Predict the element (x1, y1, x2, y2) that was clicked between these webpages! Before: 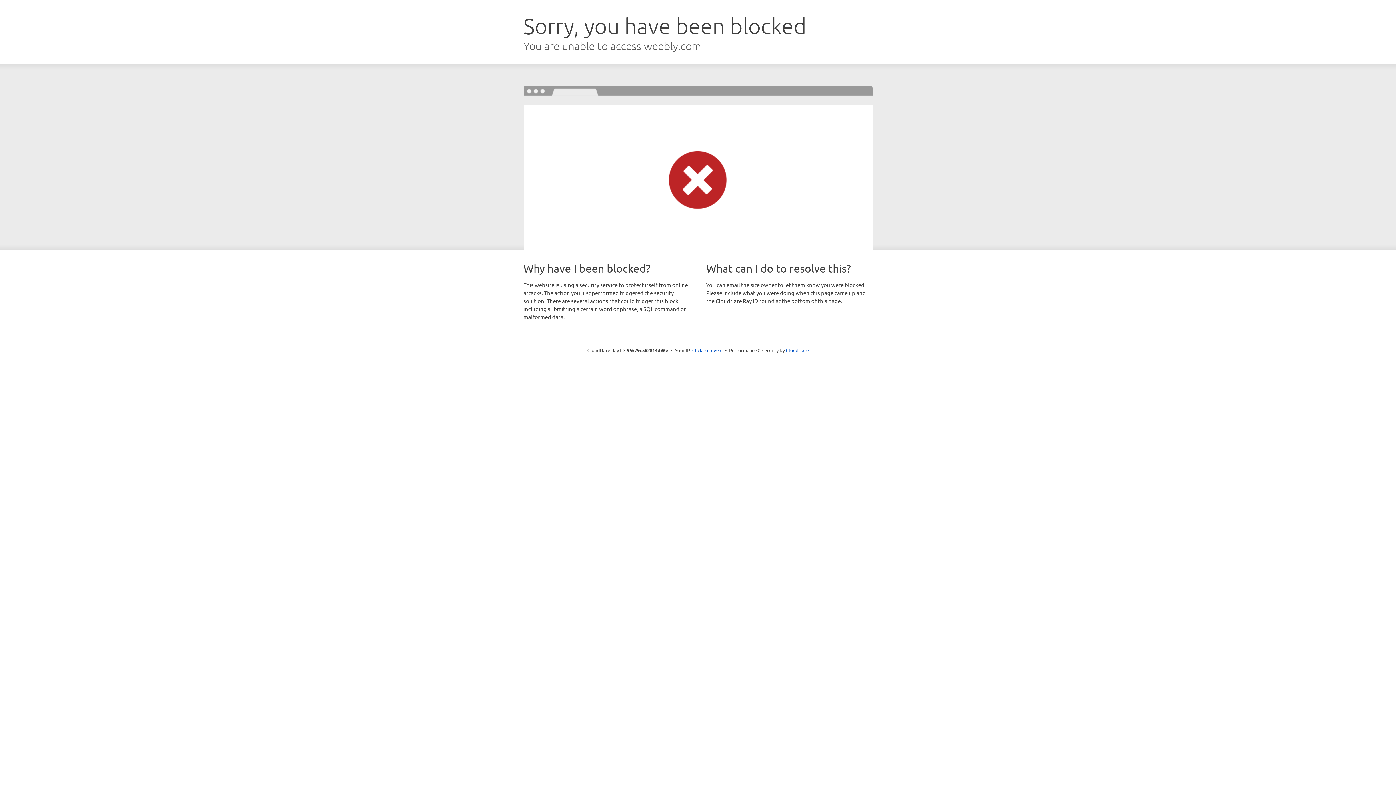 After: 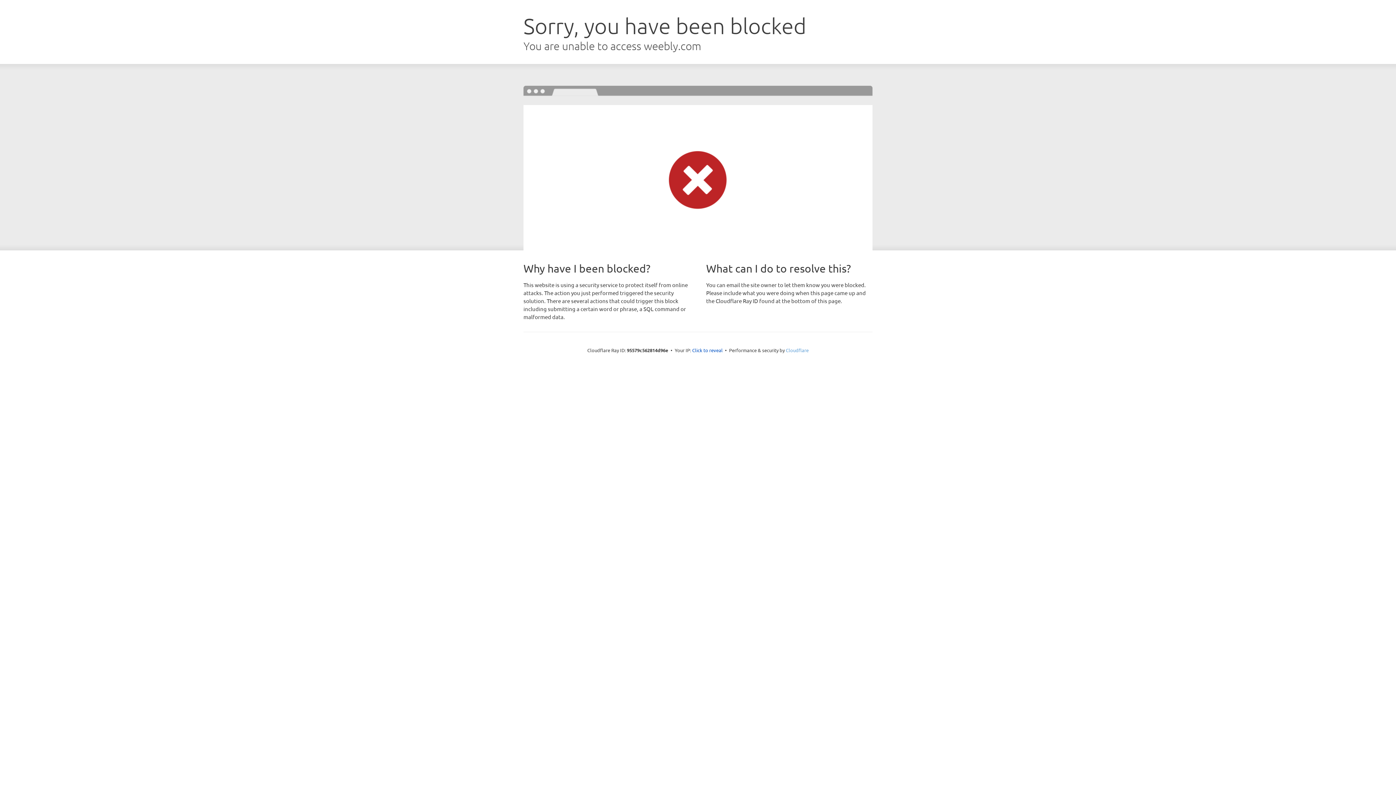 Action: label: Cloudflare bbox: (786, 347, 808, 353)